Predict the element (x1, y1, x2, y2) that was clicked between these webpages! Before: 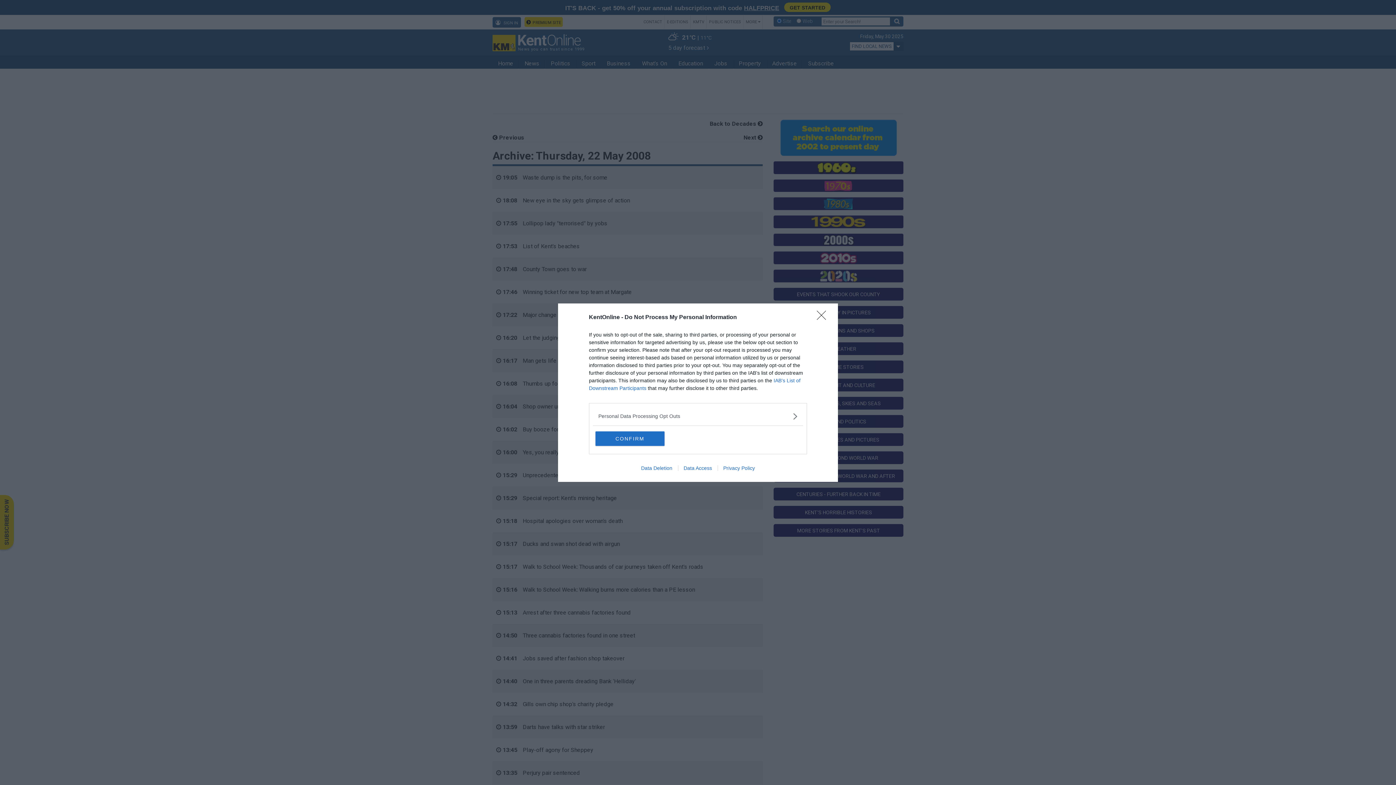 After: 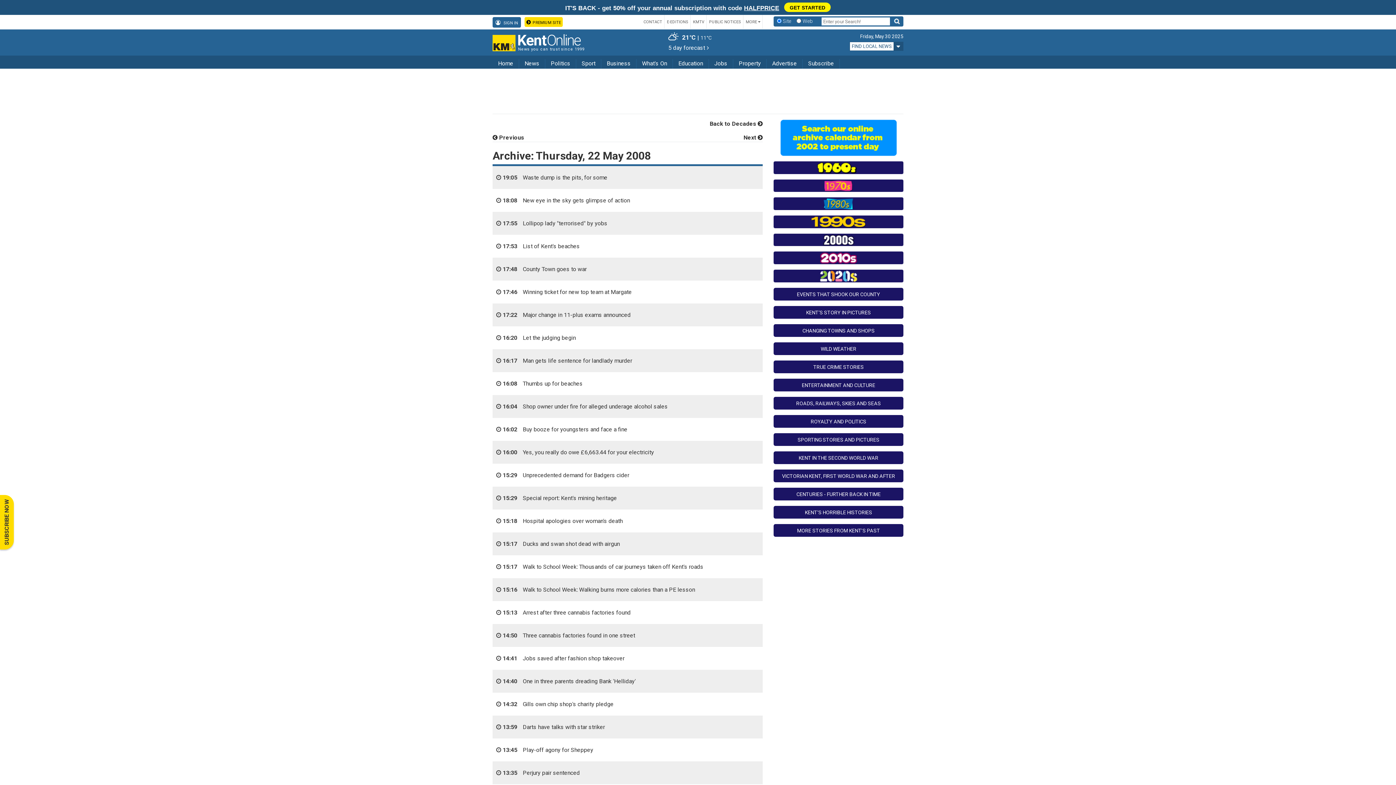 Action: bbox: (595, 431, 664, 446) label: CONFIRM